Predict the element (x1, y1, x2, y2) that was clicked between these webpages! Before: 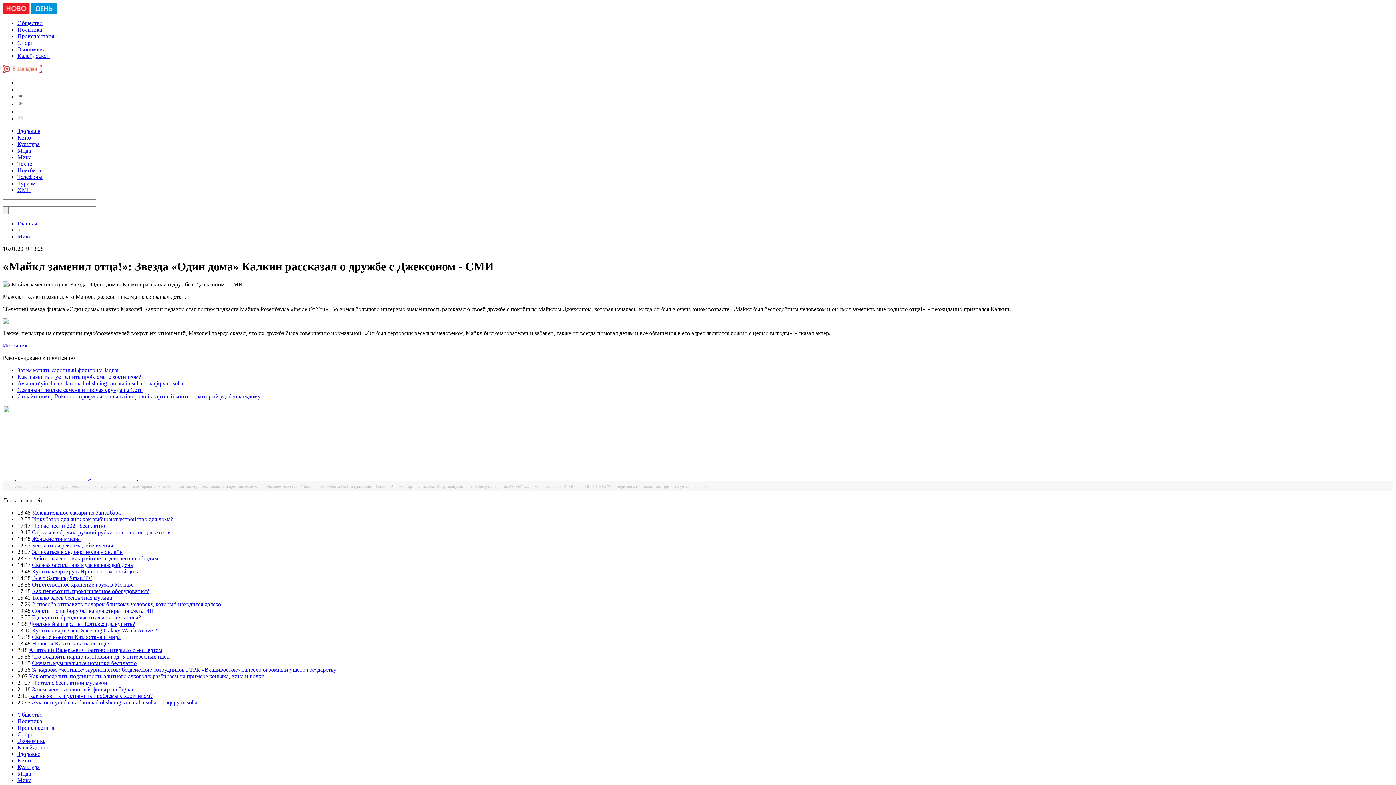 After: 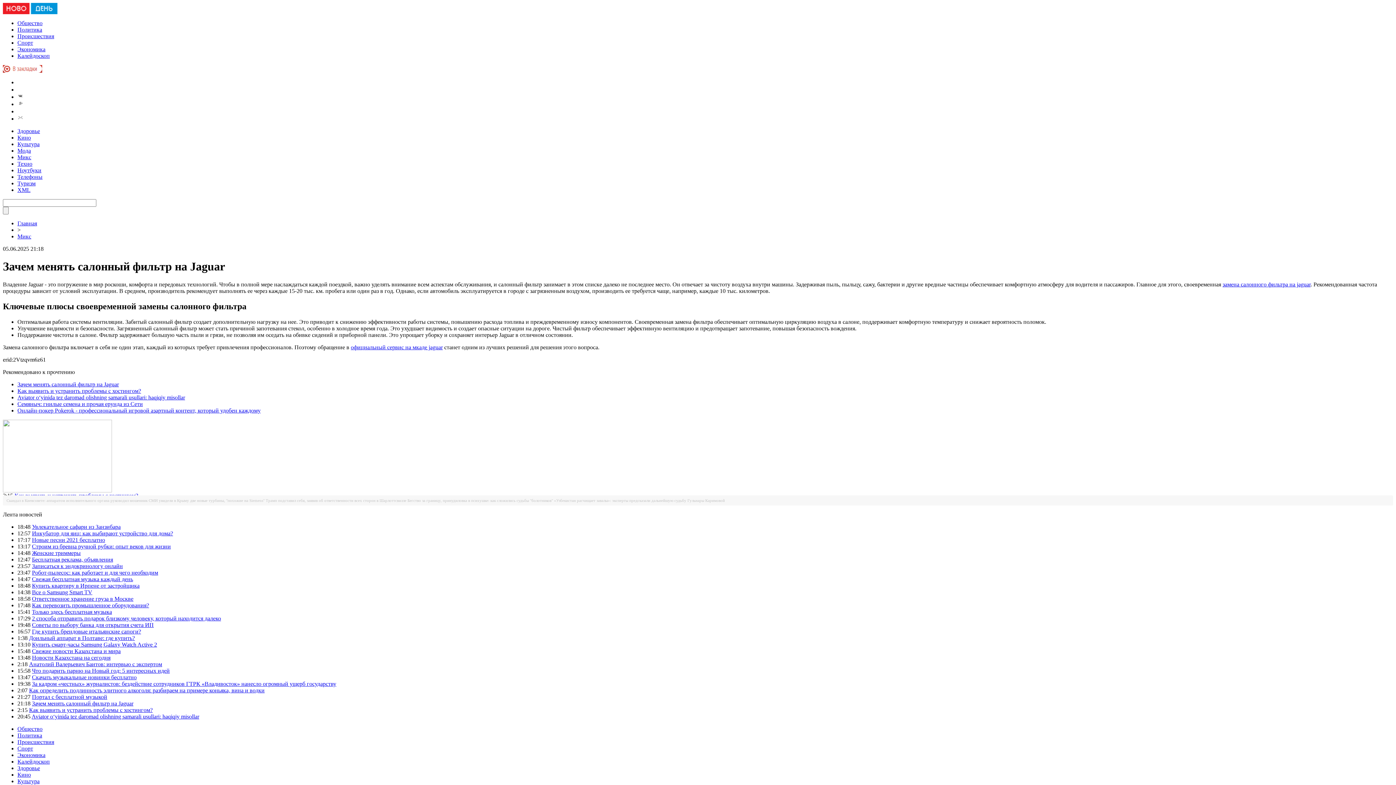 Action: label: Зачем менять салонный фильтр на Jaguar bbox: (32, 686, 133, 692)